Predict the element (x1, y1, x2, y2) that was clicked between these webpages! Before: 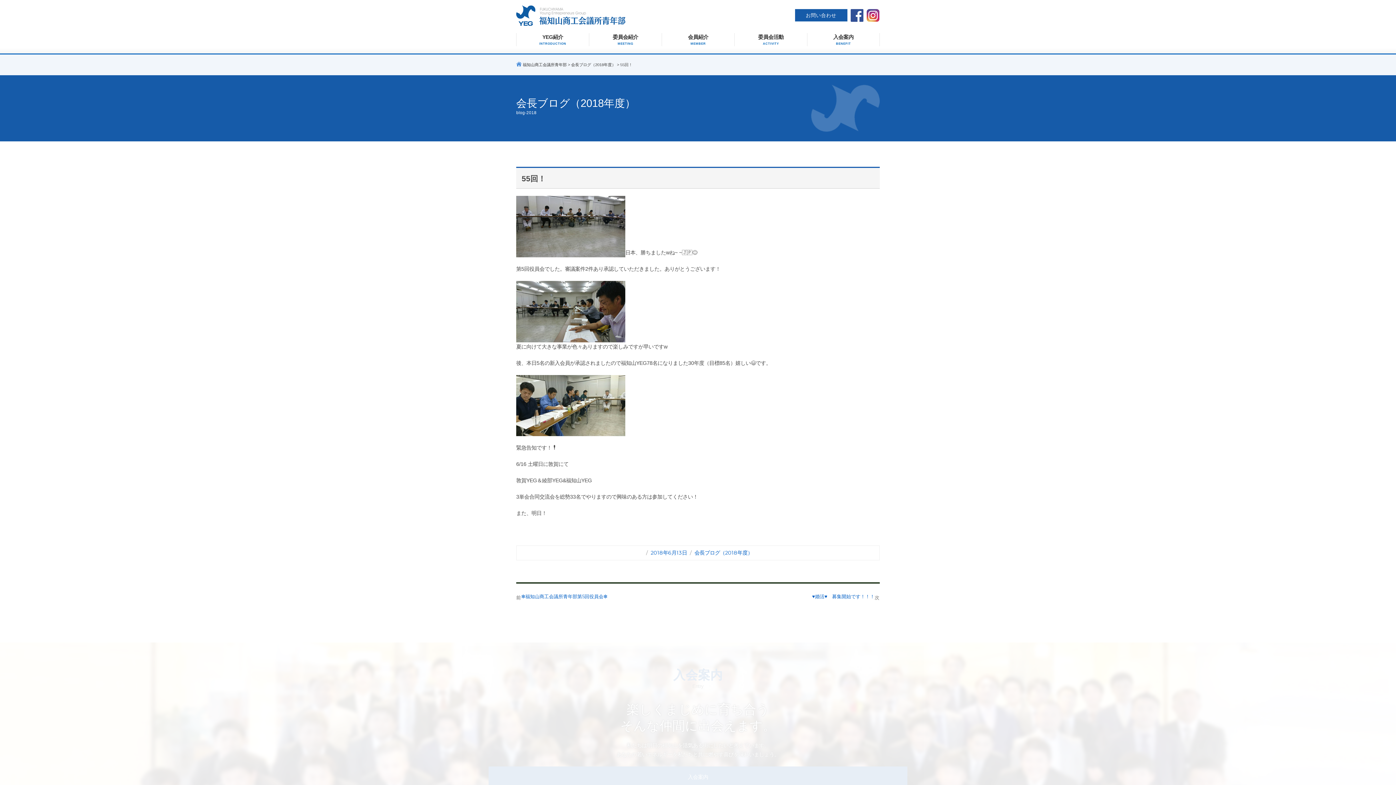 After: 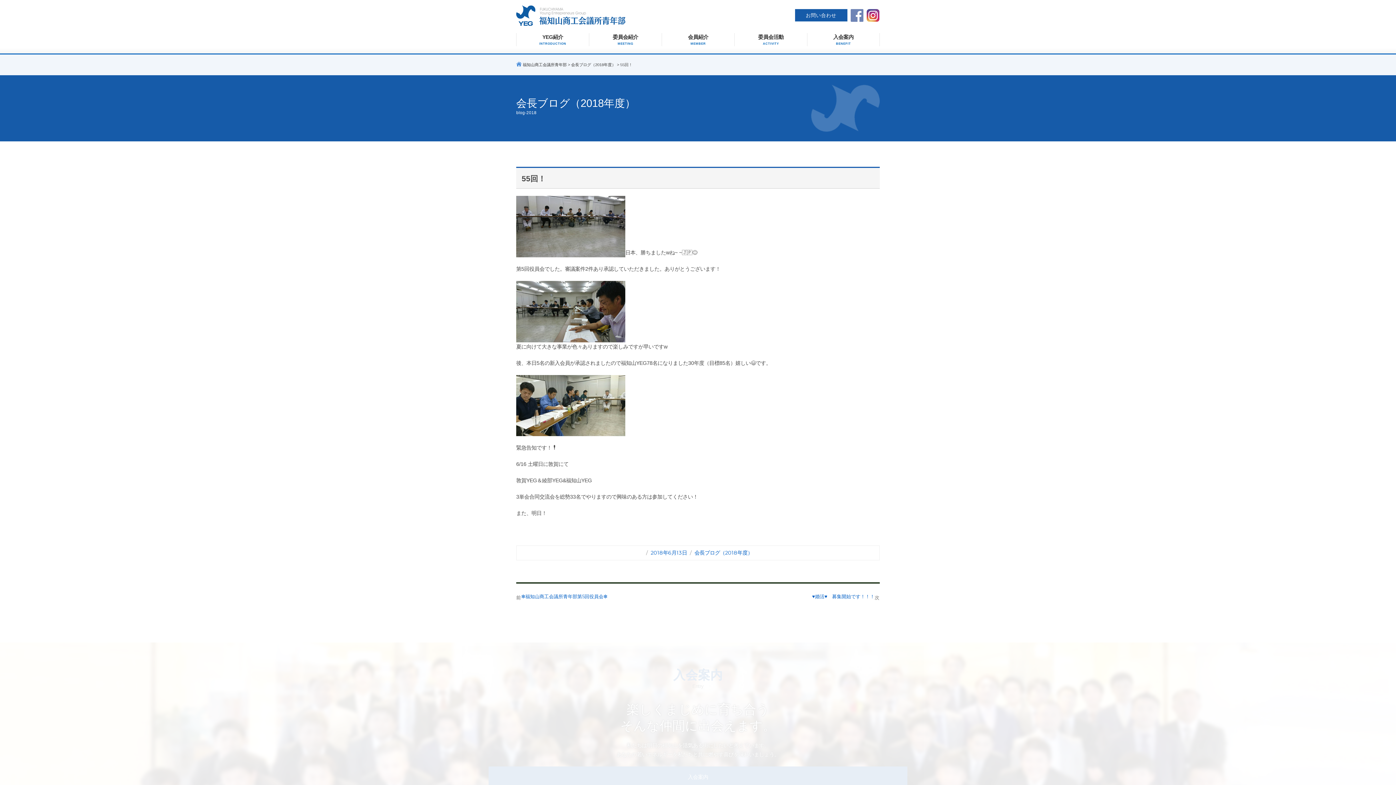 Action: bbox: (850, 14, 863, 20)